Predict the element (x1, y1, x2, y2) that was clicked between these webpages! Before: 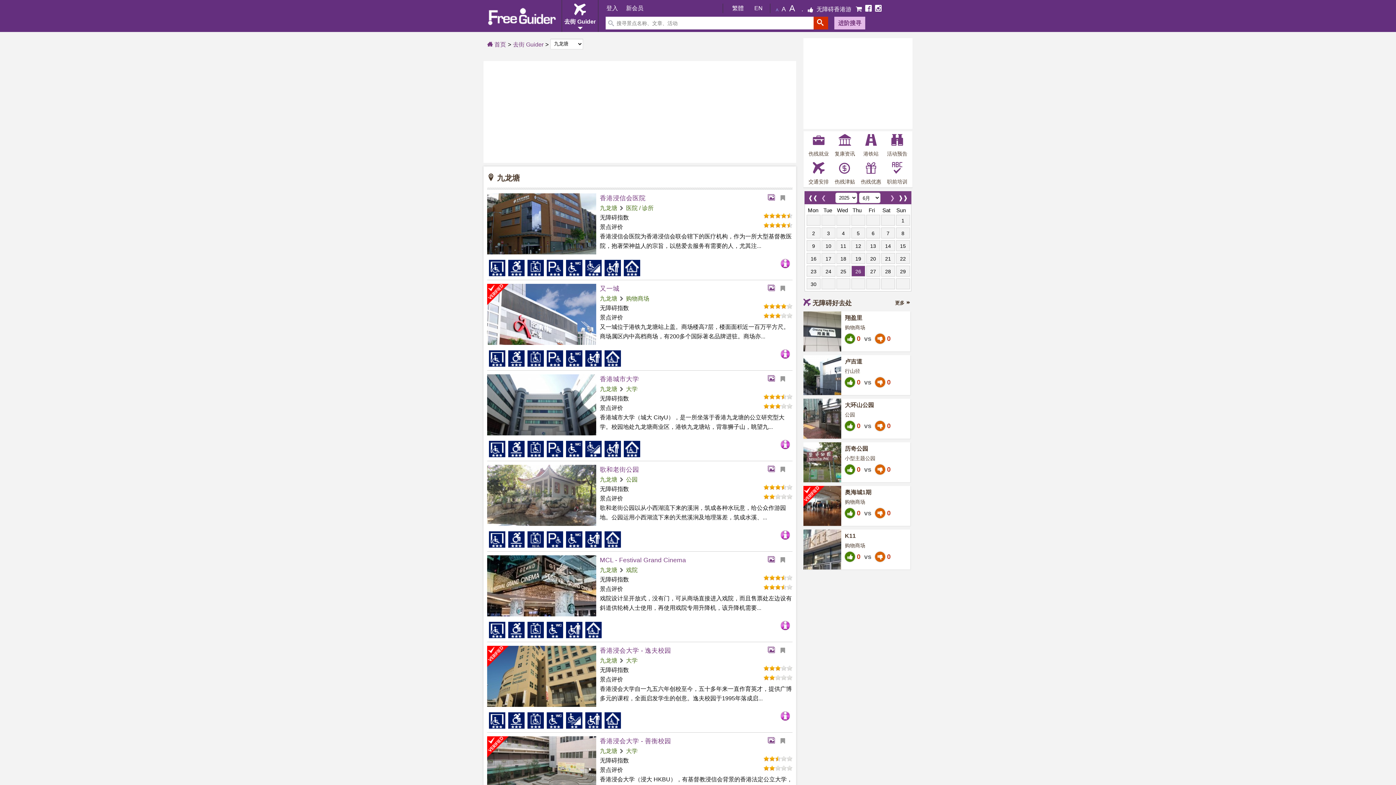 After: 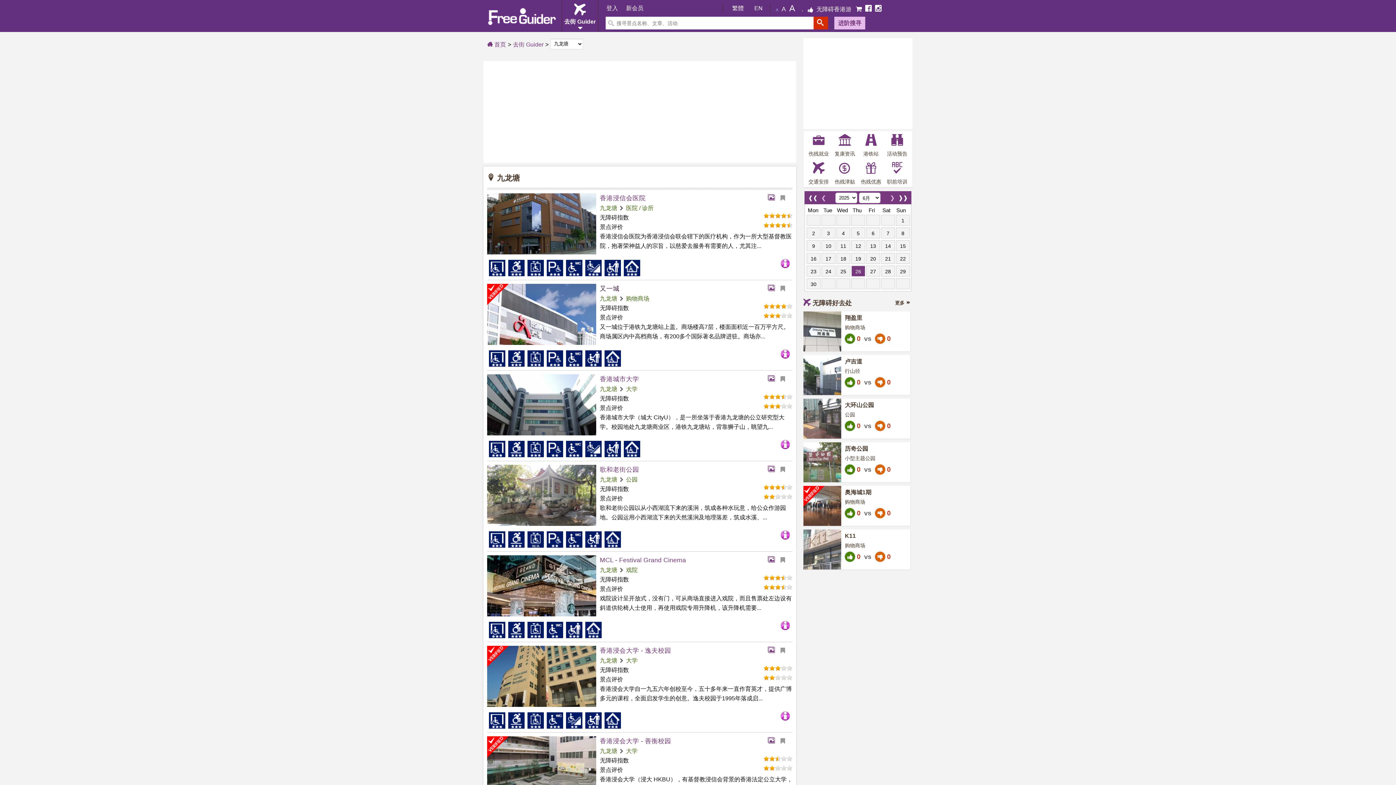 Action: label: 又一城 bbox: (600, 285, 619, 292)